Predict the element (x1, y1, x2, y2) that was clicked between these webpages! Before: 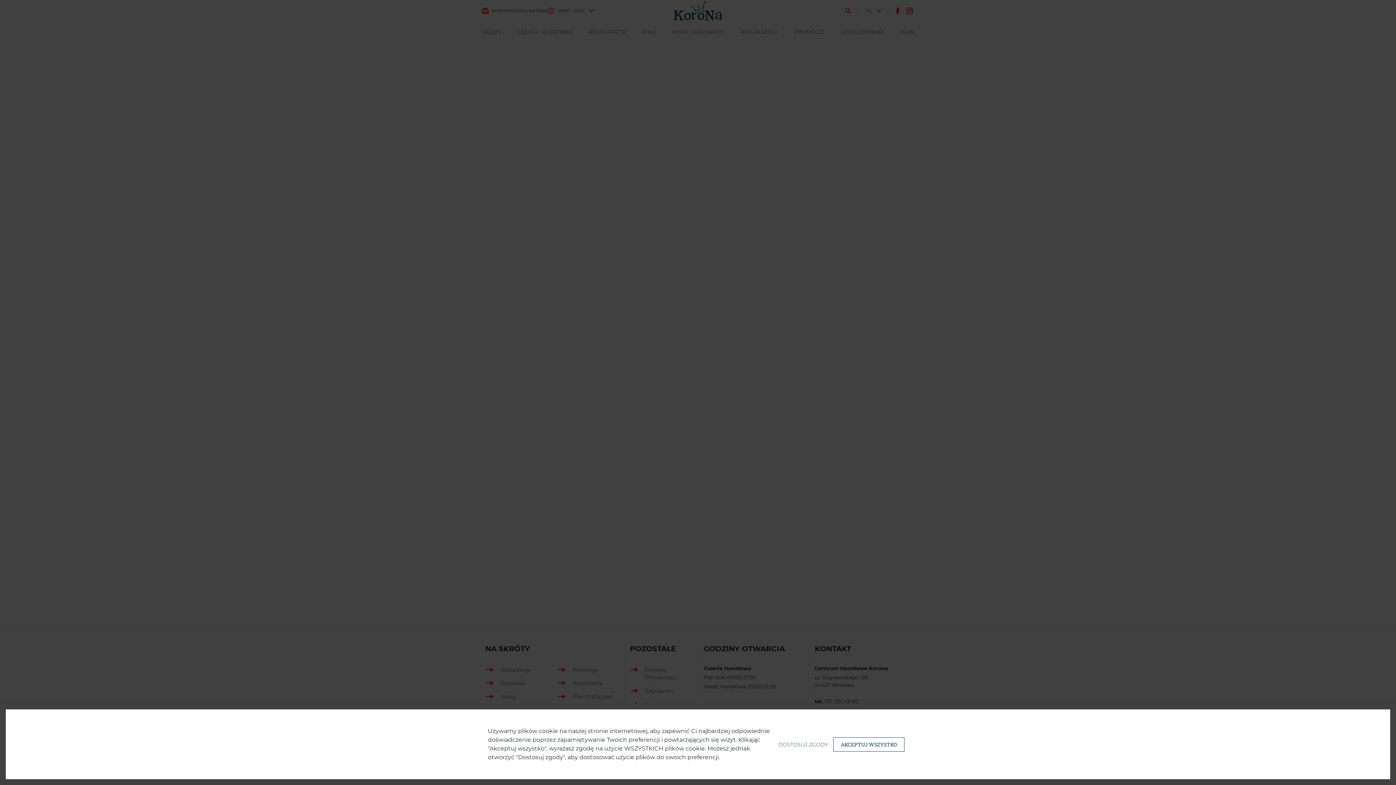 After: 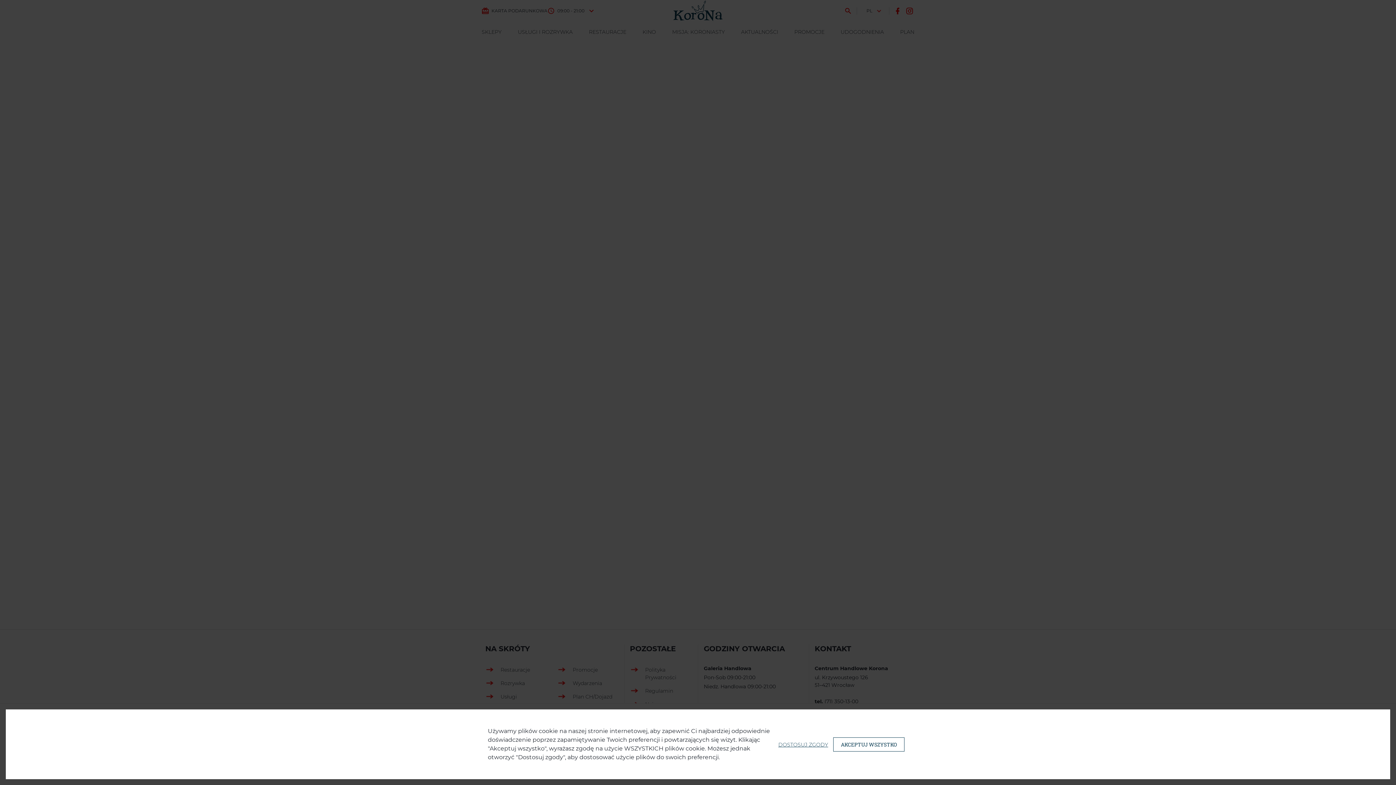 Action: label: DOSTOSUJ ZGODY bbox: (778, 741, 828, 748)